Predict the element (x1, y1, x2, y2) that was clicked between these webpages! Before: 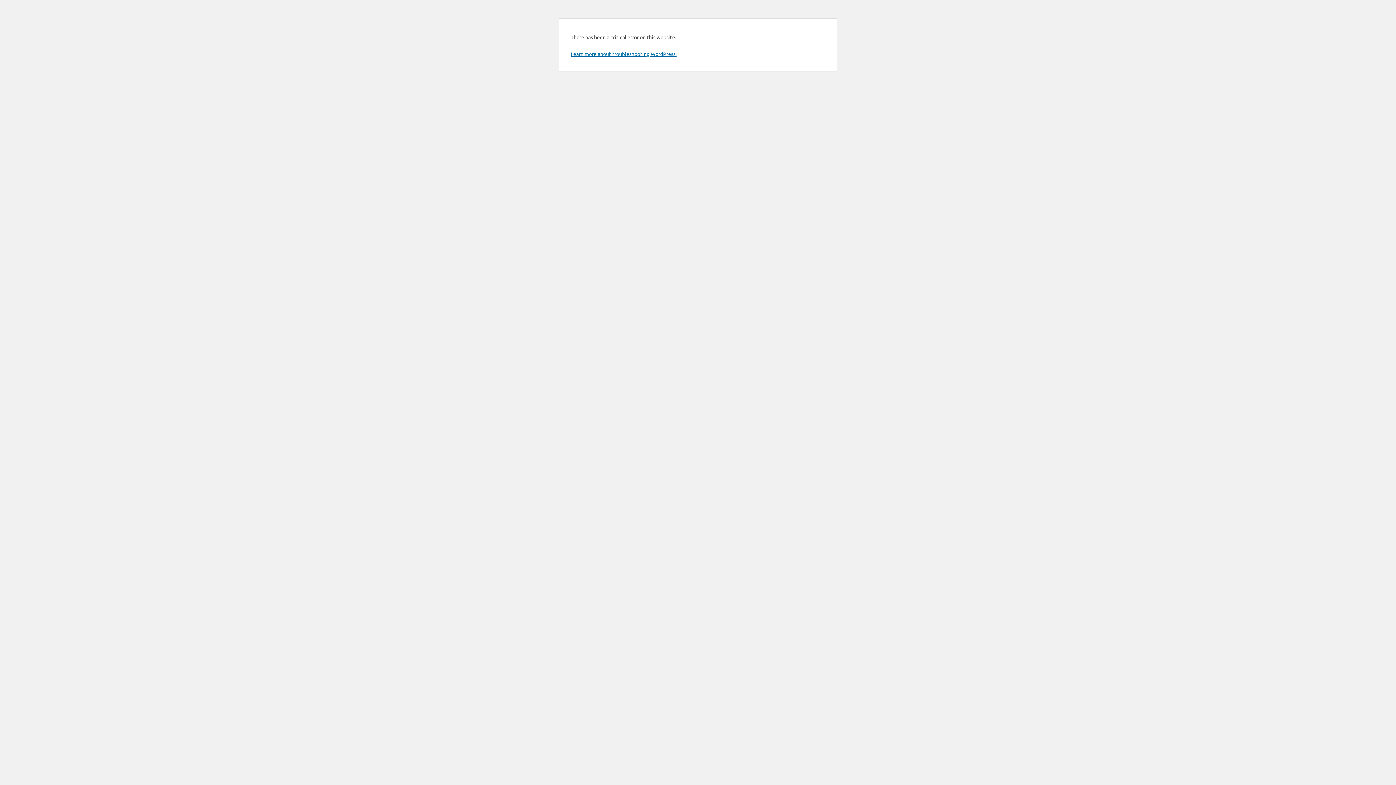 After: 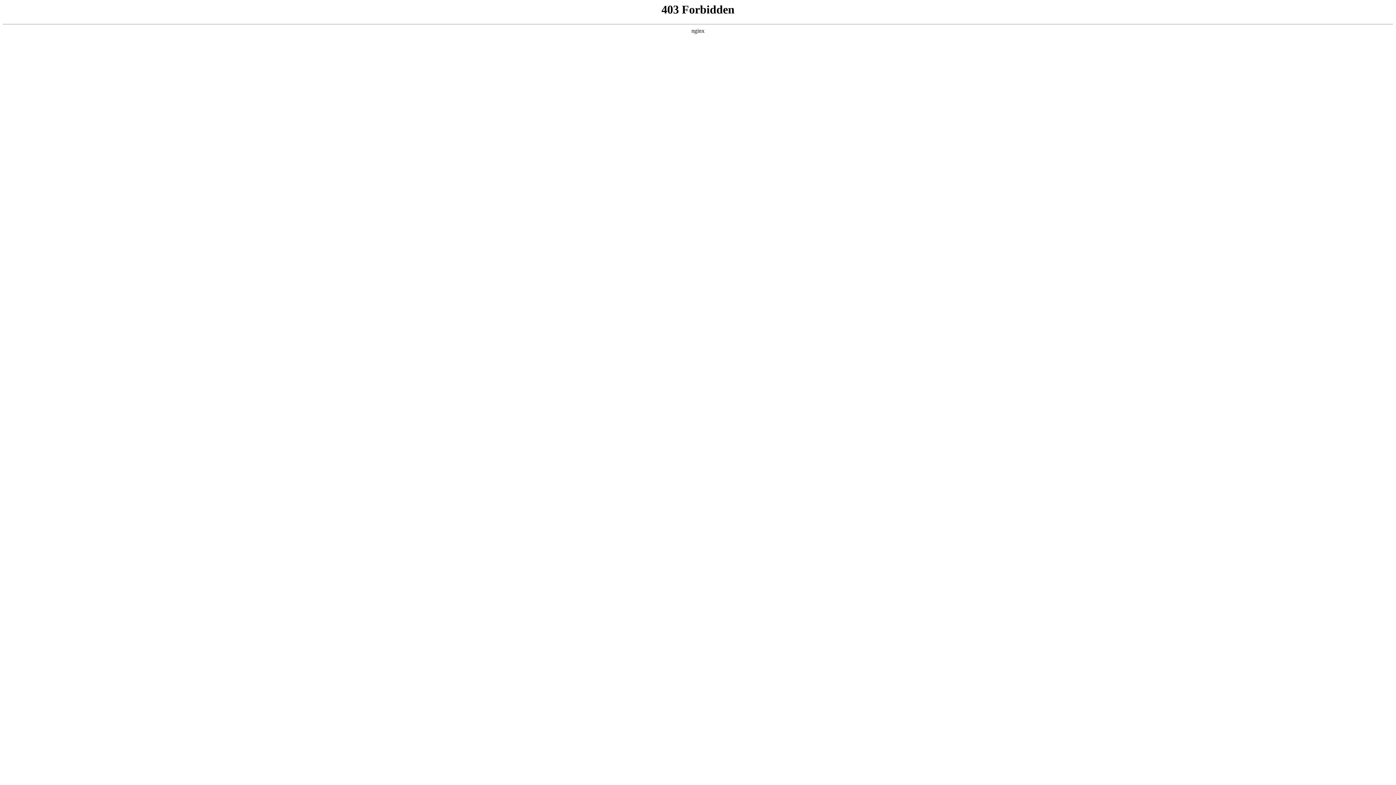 Action: bbox: (570, 50, 676, 57) label: Learn more about troubleshooting WordPress.